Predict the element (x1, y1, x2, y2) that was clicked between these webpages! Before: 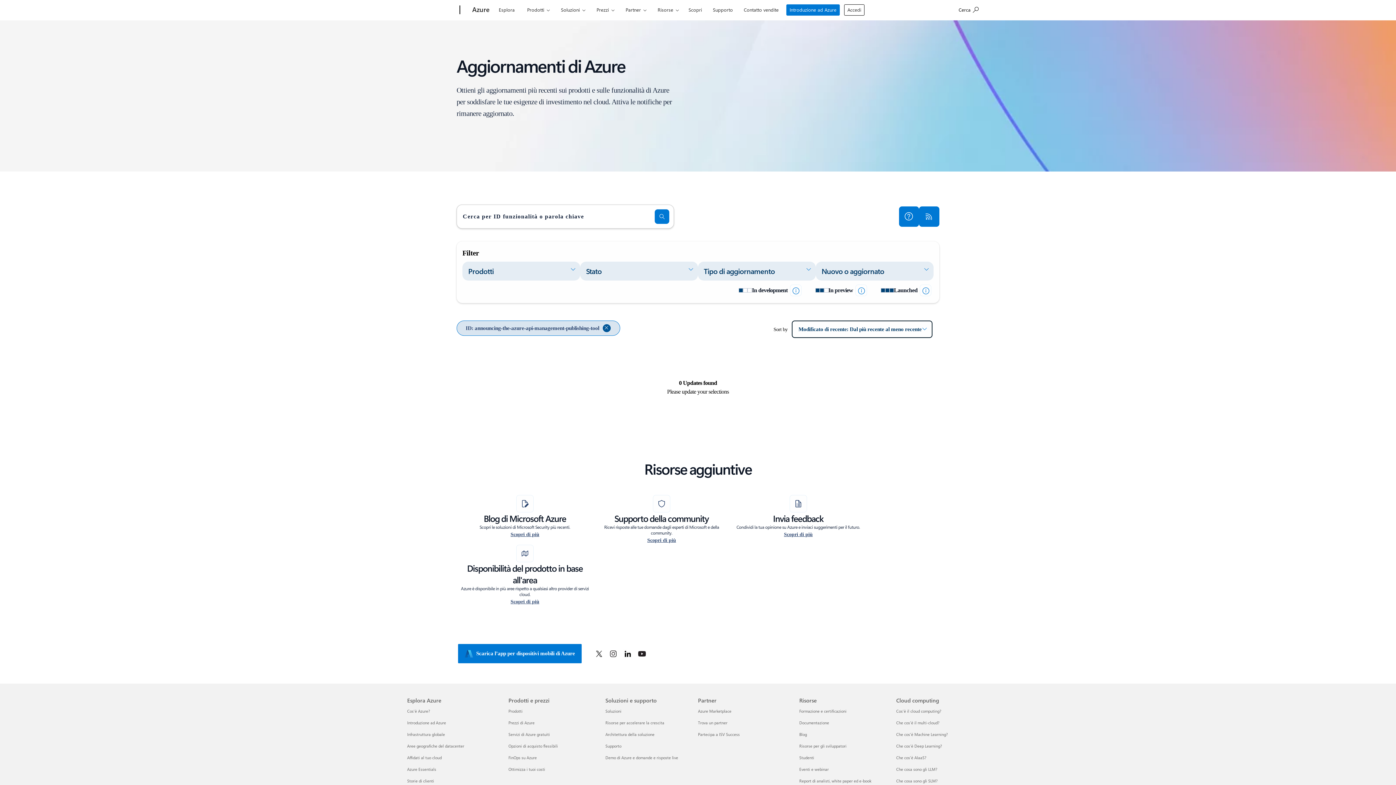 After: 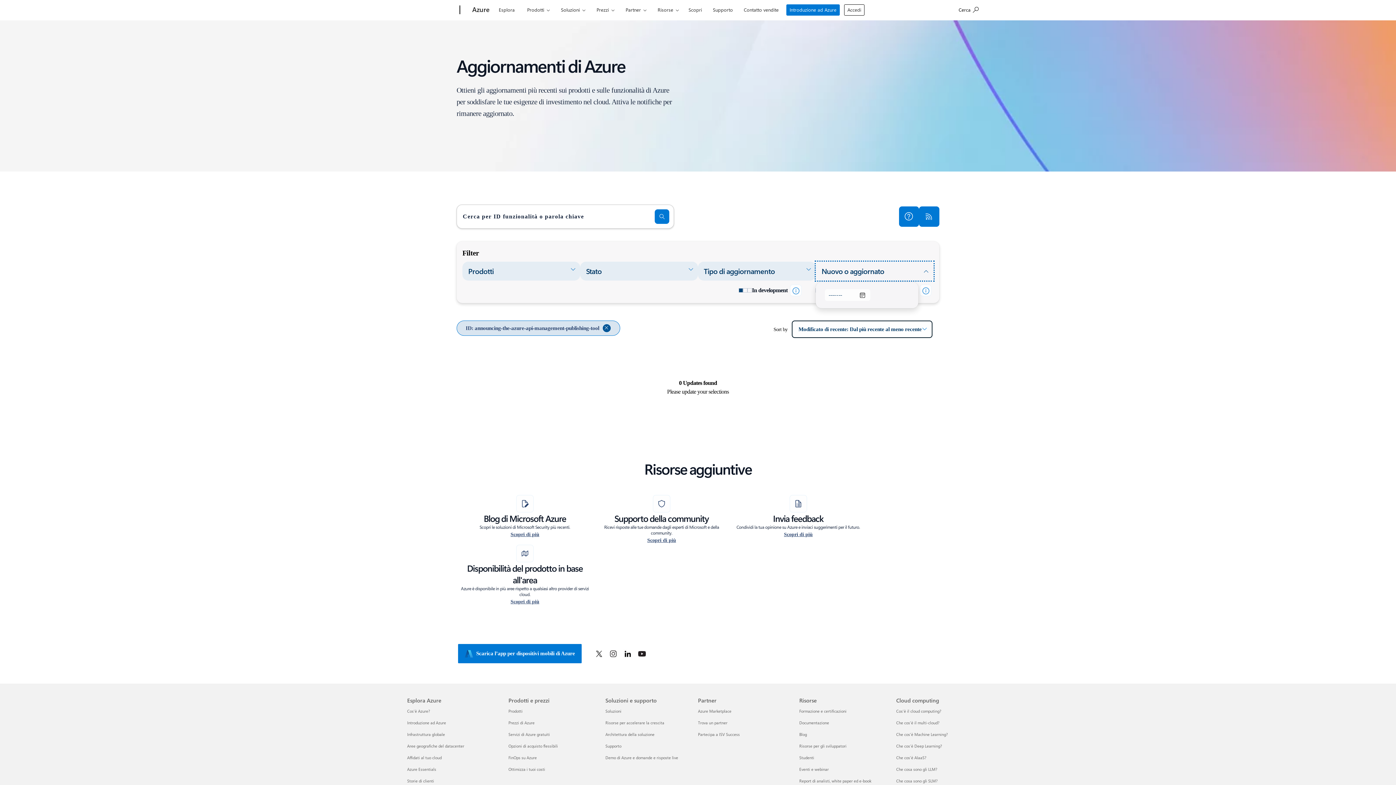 Action: label: Nuovo o aggiornato bbox: (816, 261, 933, 280)